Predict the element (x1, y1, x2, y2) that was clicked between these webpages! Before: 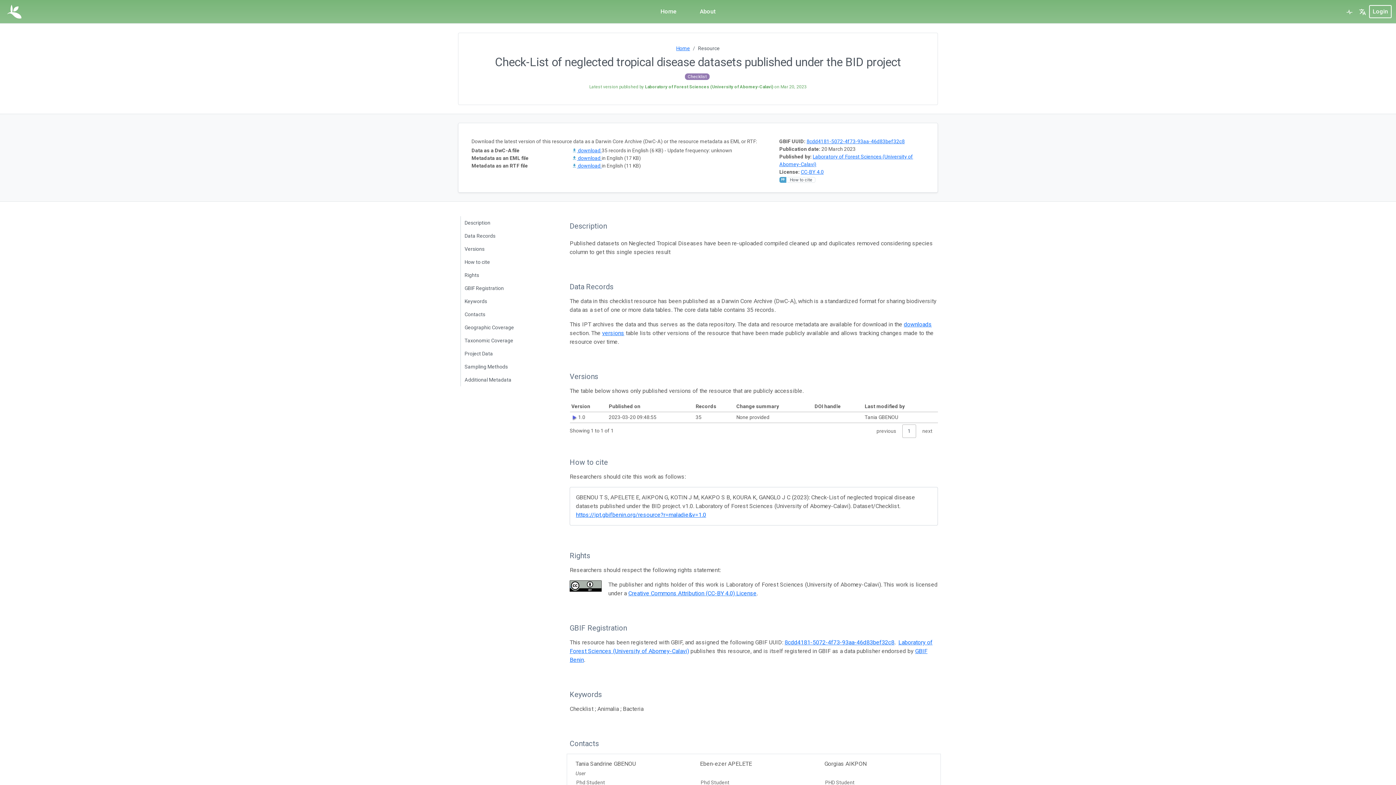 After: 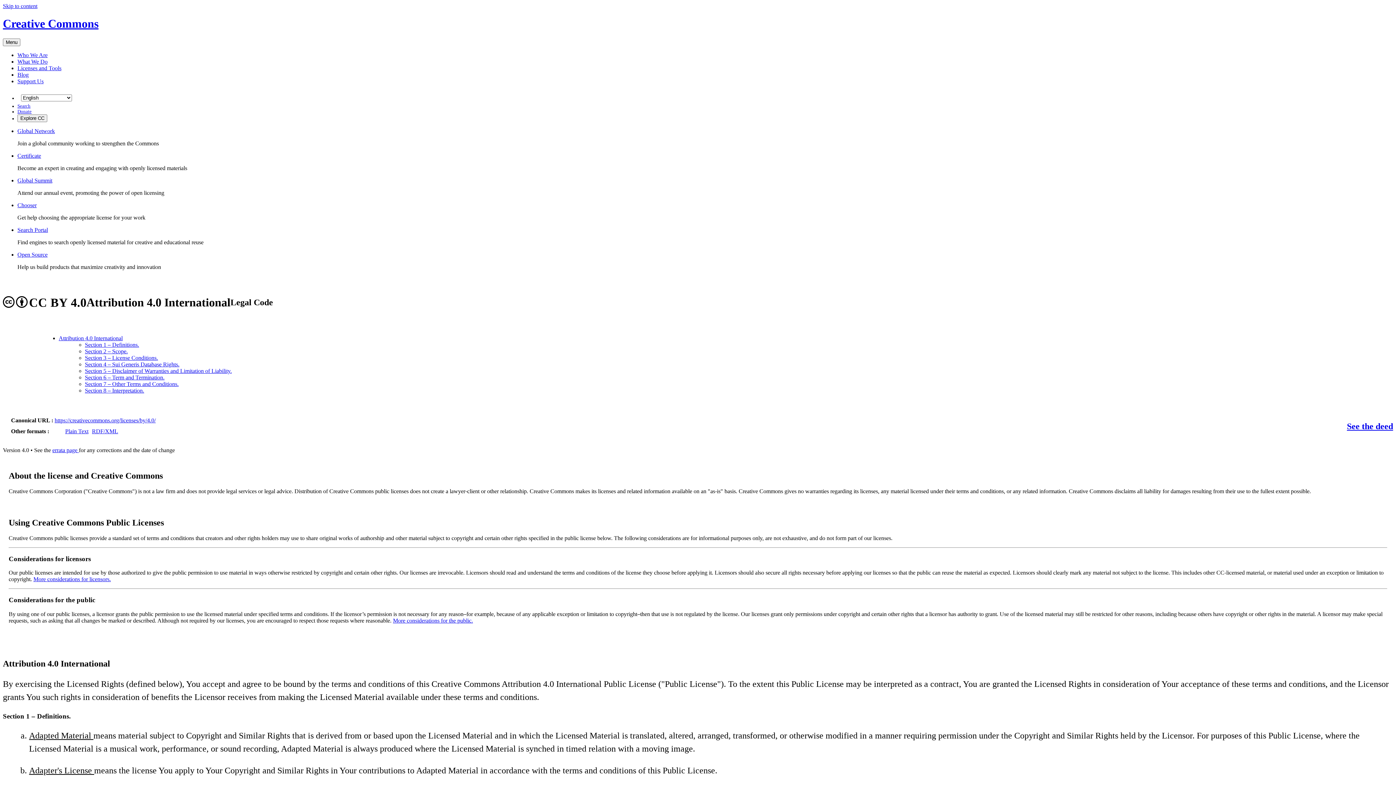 Action: label:   bbox: (569, 580, 601, 591)